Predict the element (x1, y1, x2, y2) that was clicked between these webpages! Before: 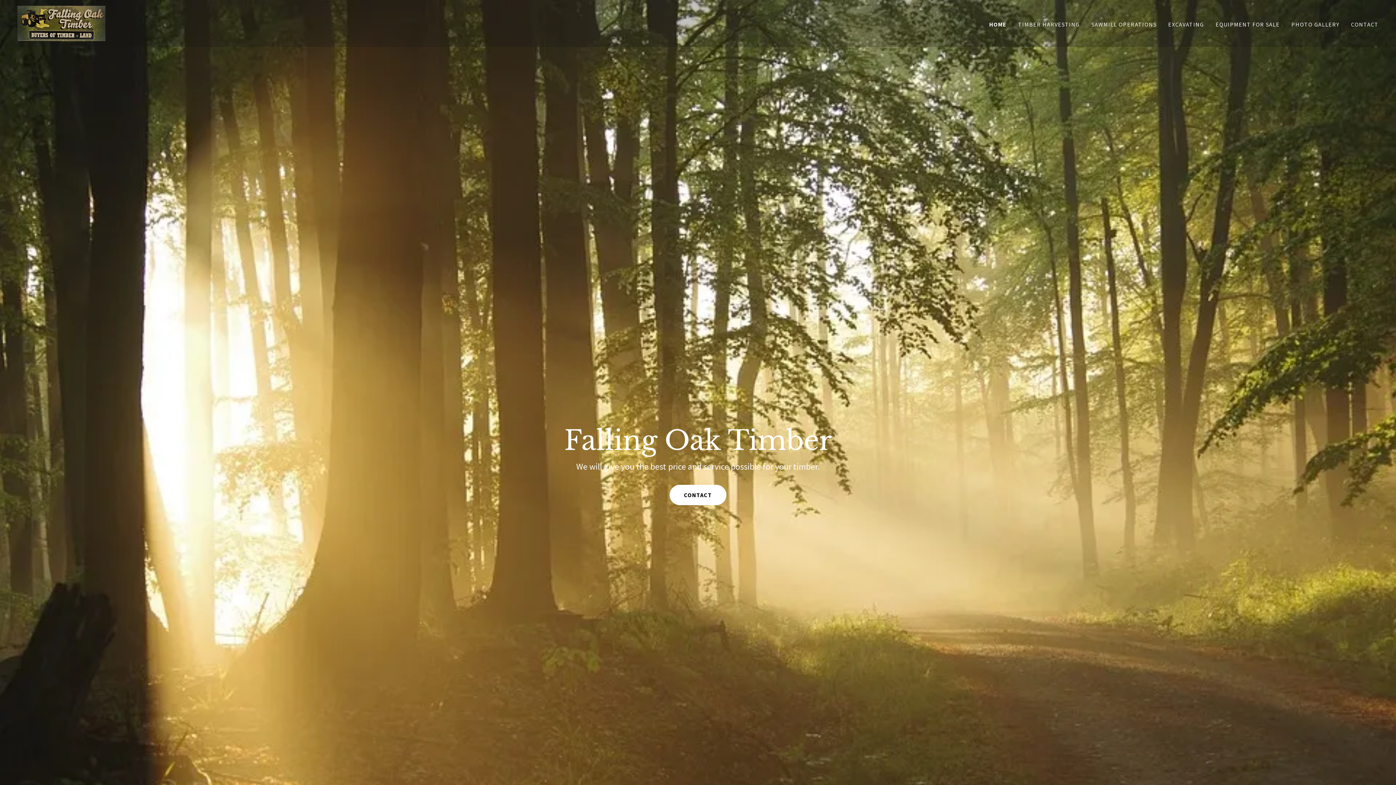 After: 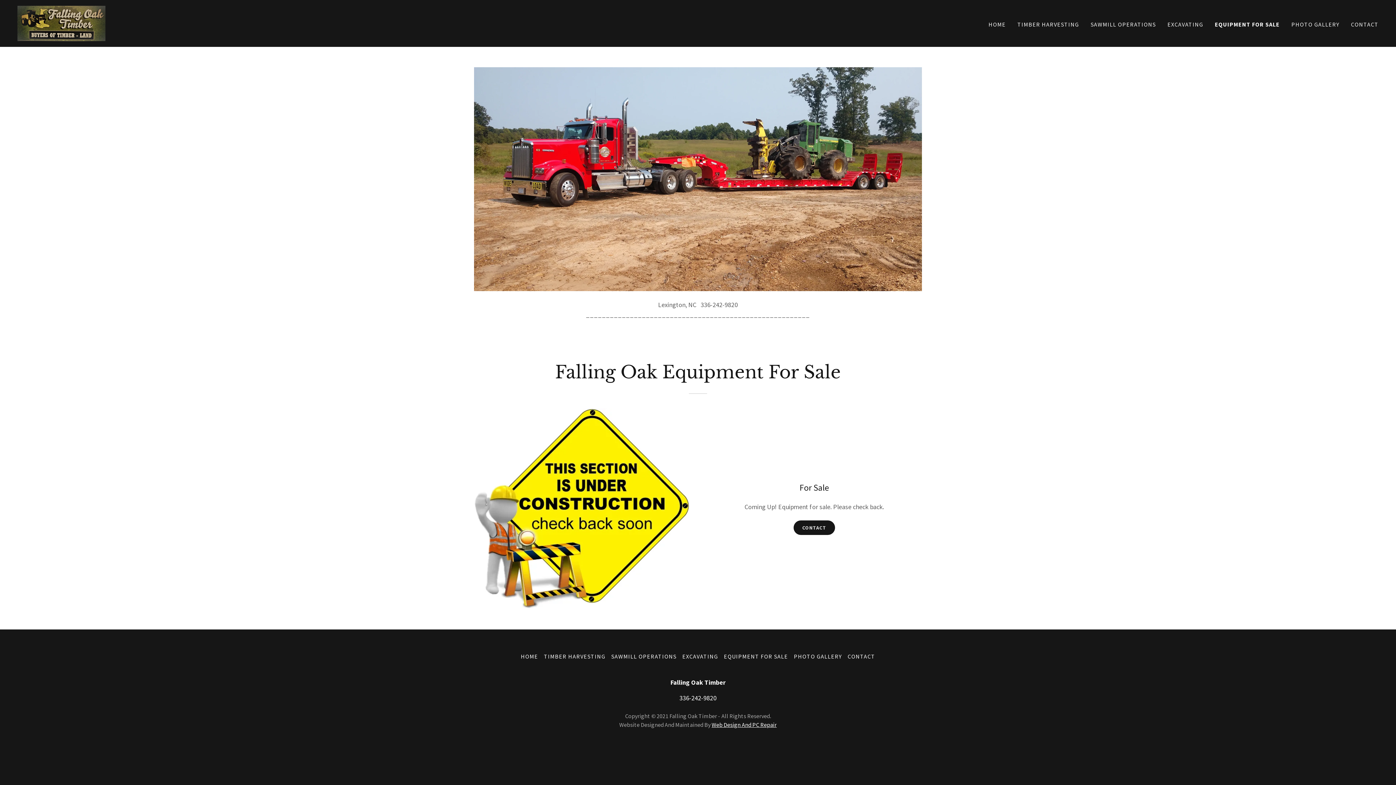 Action: bbox: (1213, 17, 1282, 30) label: EQUIPMENT FOR SALE